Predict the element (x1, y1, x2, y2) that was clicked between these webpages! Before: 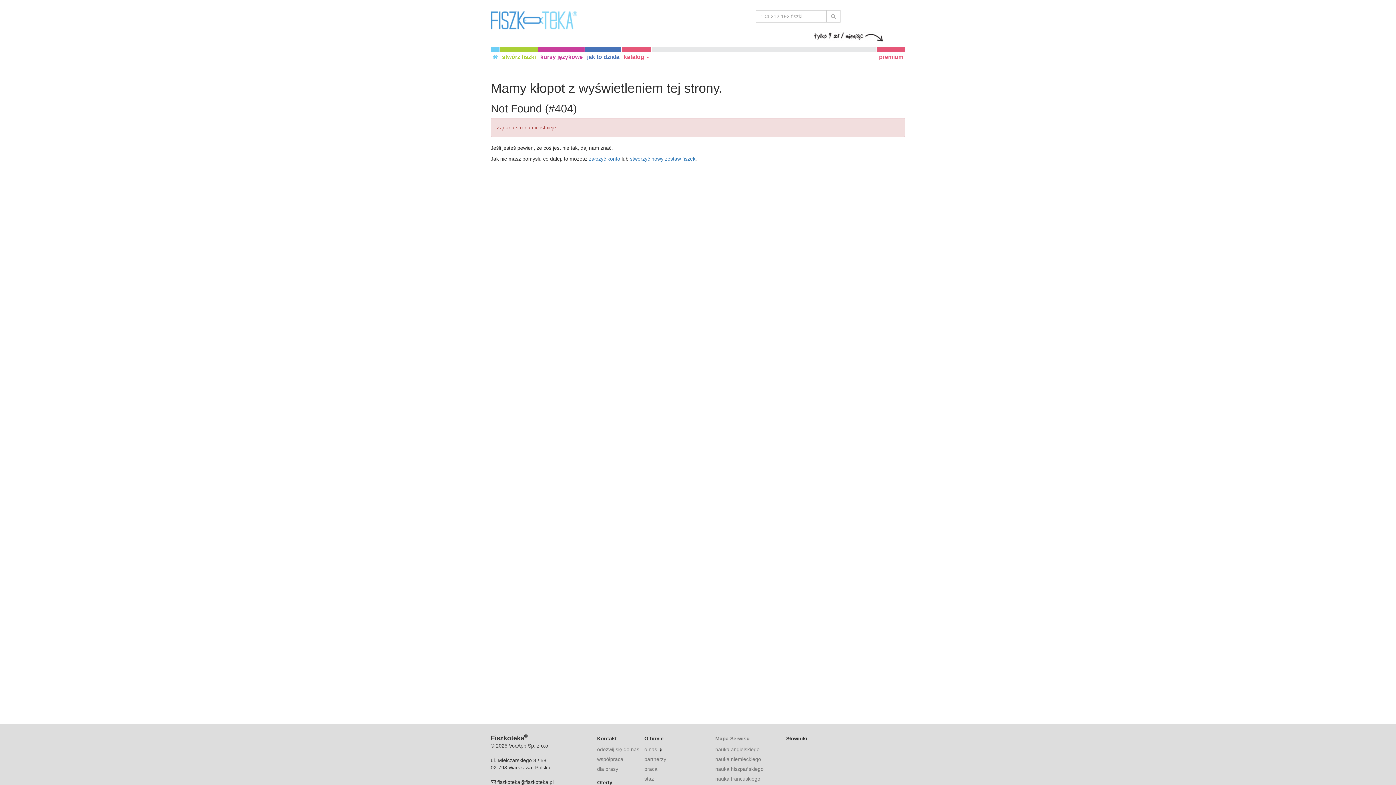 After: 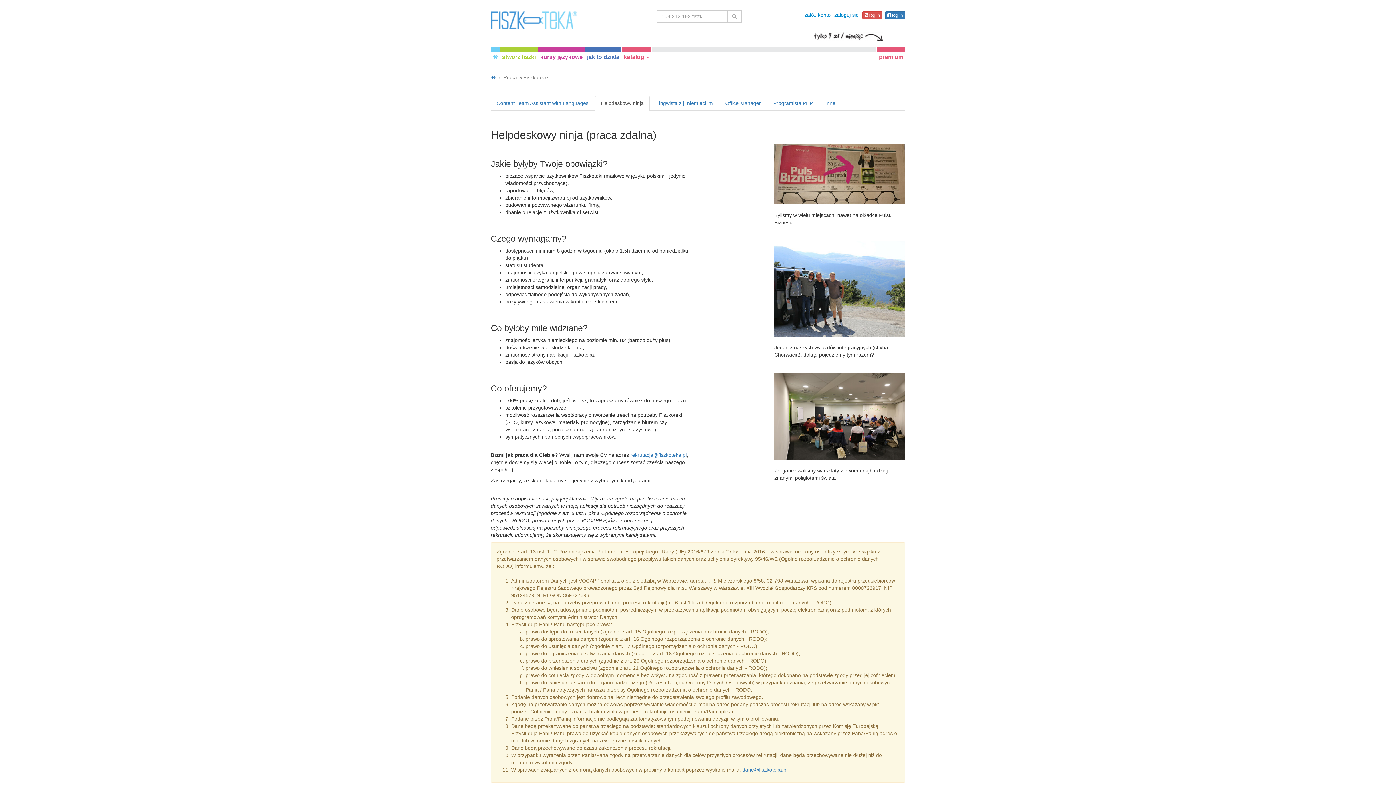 Action: label: praca bbox: (644, 766, 657, 772)